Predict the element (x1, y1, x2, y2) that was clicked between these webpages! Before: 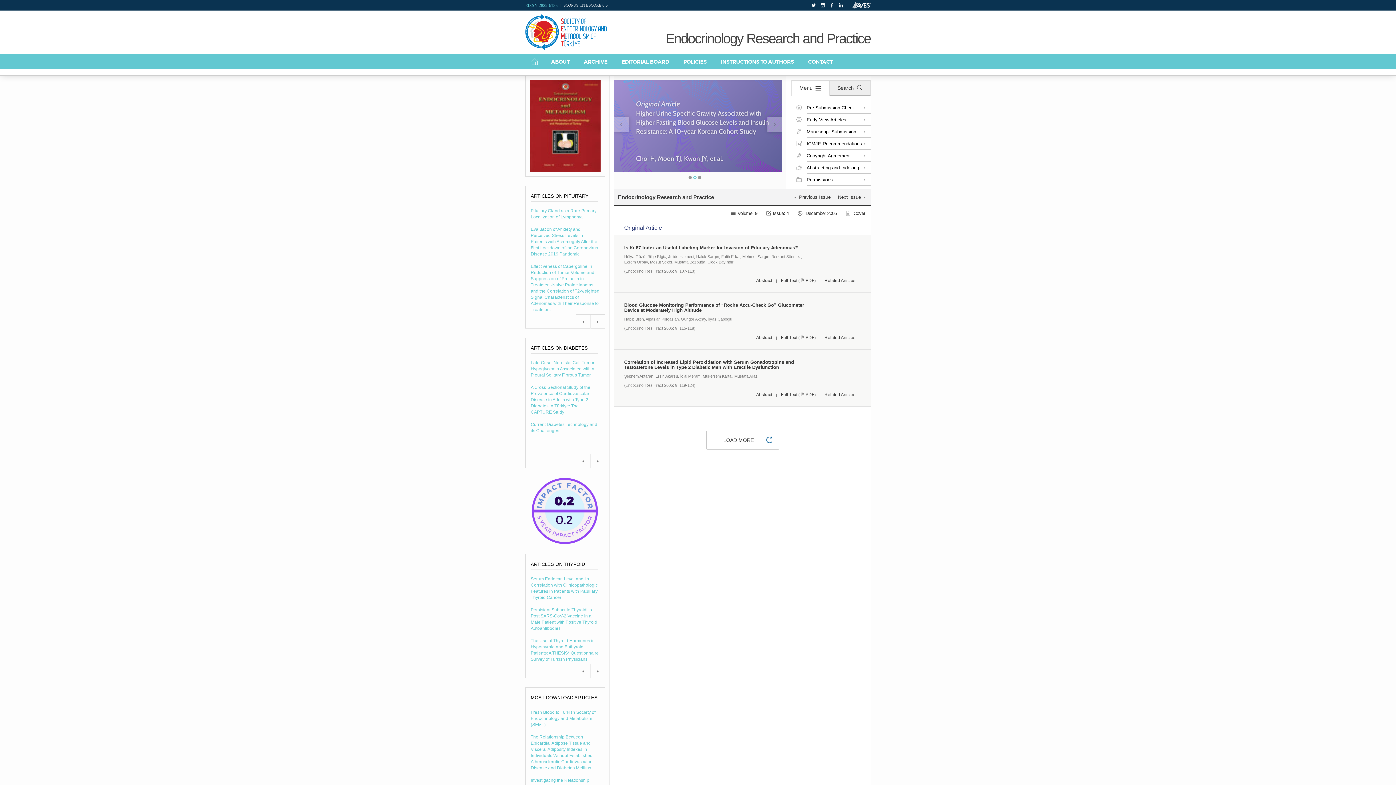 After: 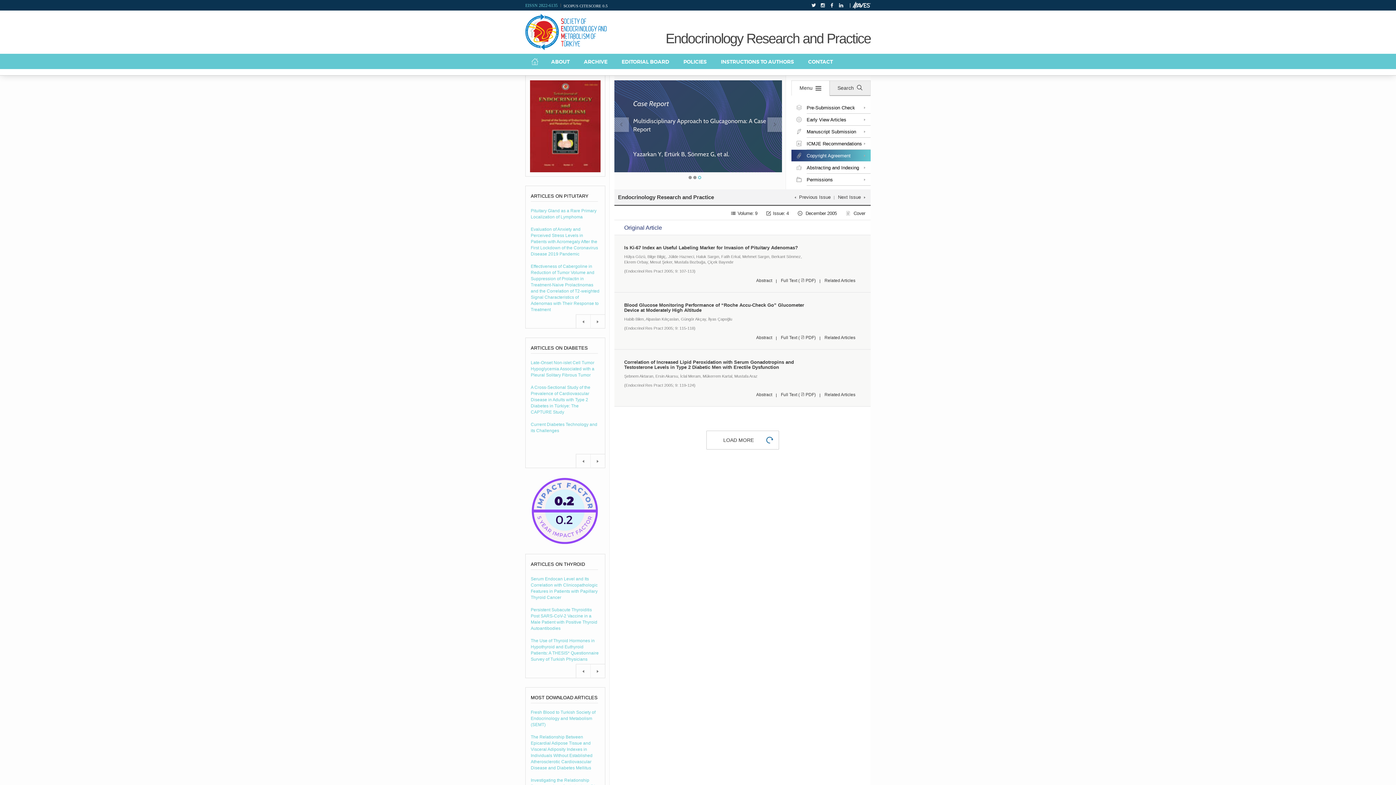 Action: bbox: (791, 149, 870, 161) label: Copyright Agreement